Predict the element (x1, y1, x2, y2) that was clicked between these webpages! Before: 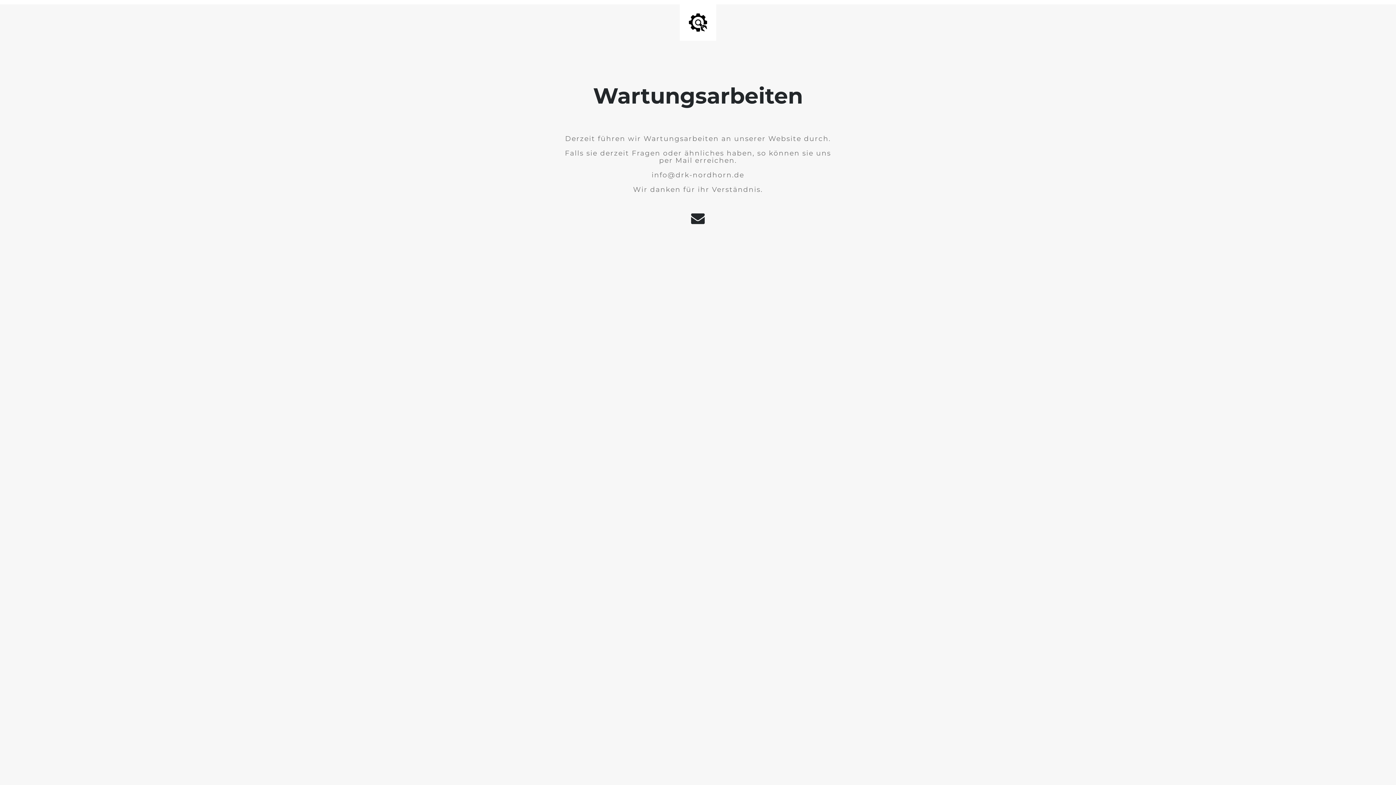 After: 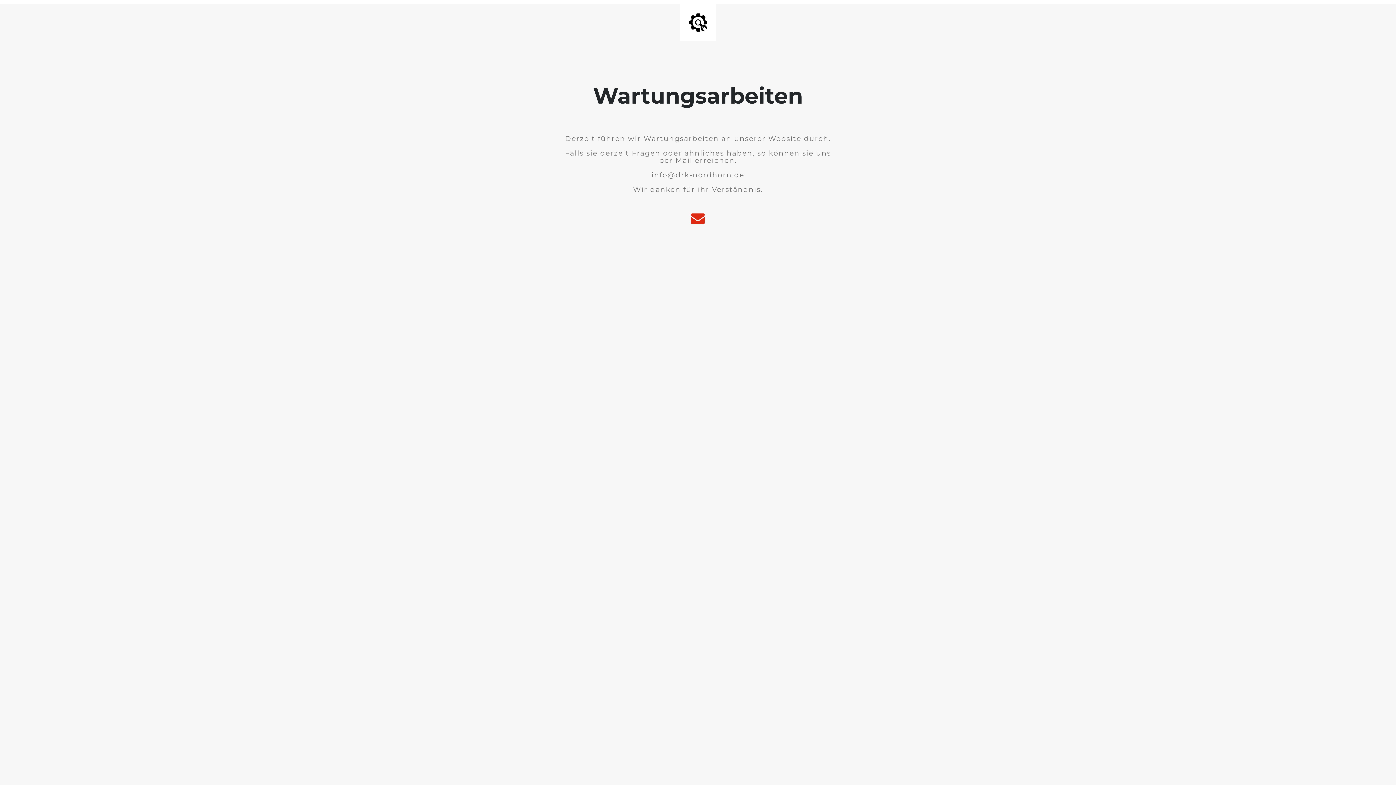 Action: bbox: (687, 219, 708, 224)